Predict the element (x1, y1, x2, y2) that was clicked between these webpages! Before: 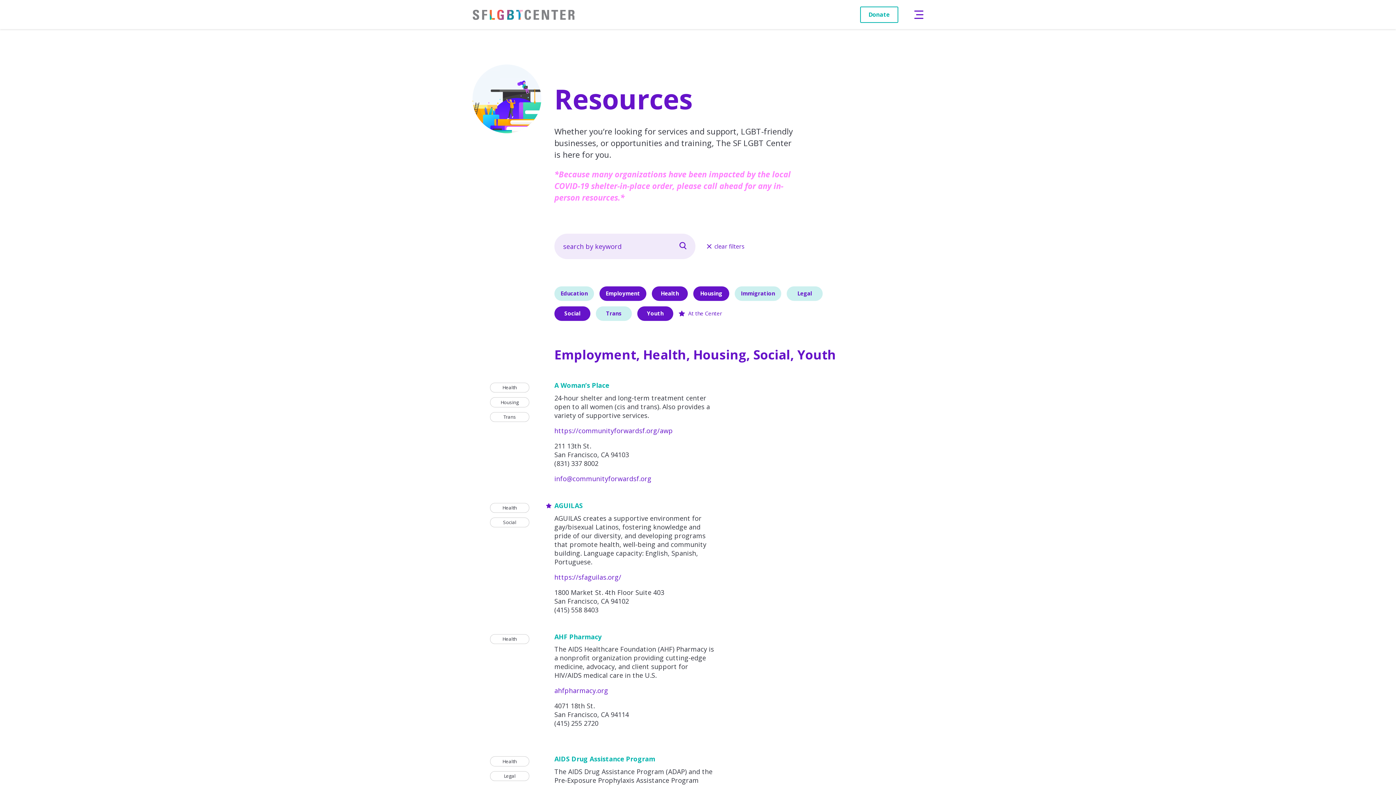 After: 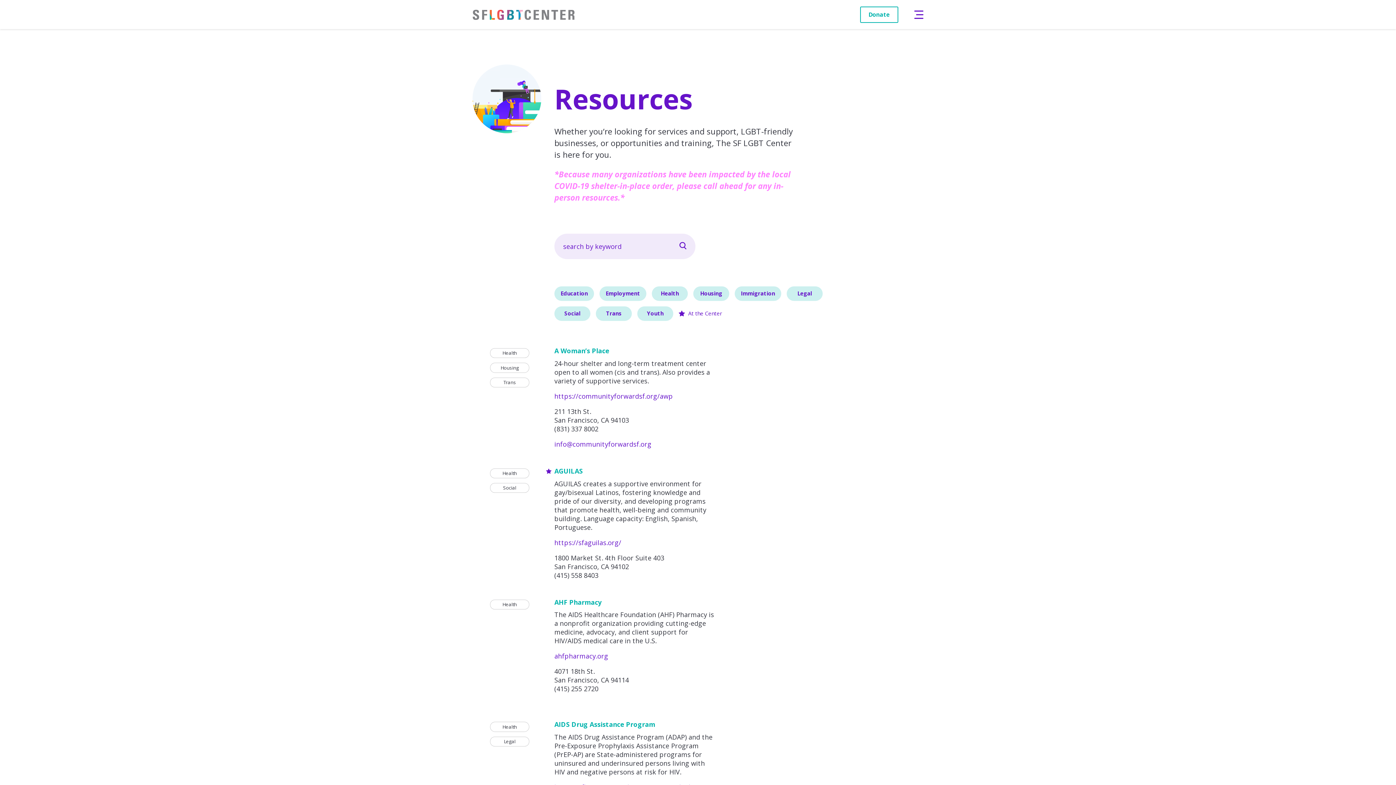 Action: bbox: (707, 242, 744, 250) label: clear filters